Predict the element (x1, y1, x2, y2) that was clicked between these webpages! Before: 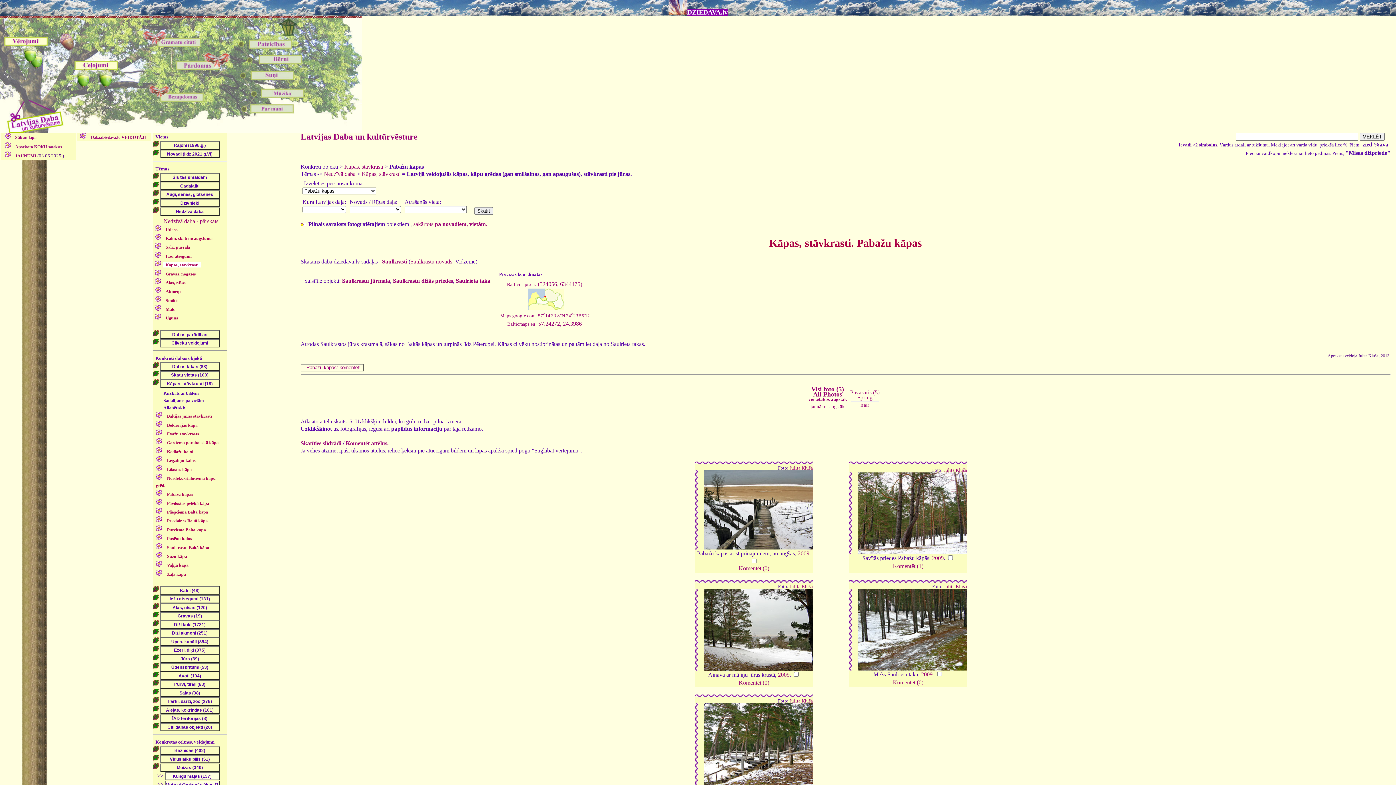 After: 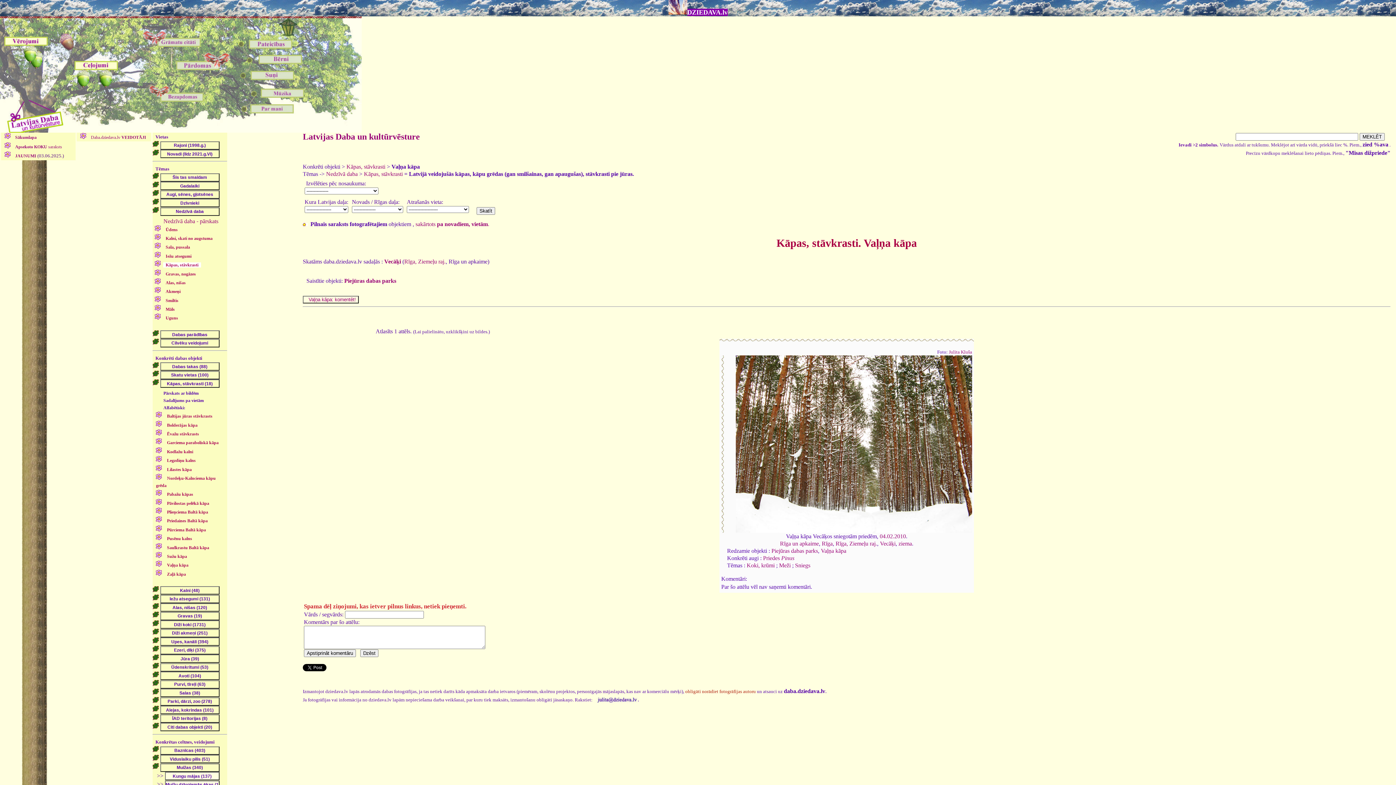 Action: label: Vaļņa kāpa bbox: (164, 563, 191, 568)